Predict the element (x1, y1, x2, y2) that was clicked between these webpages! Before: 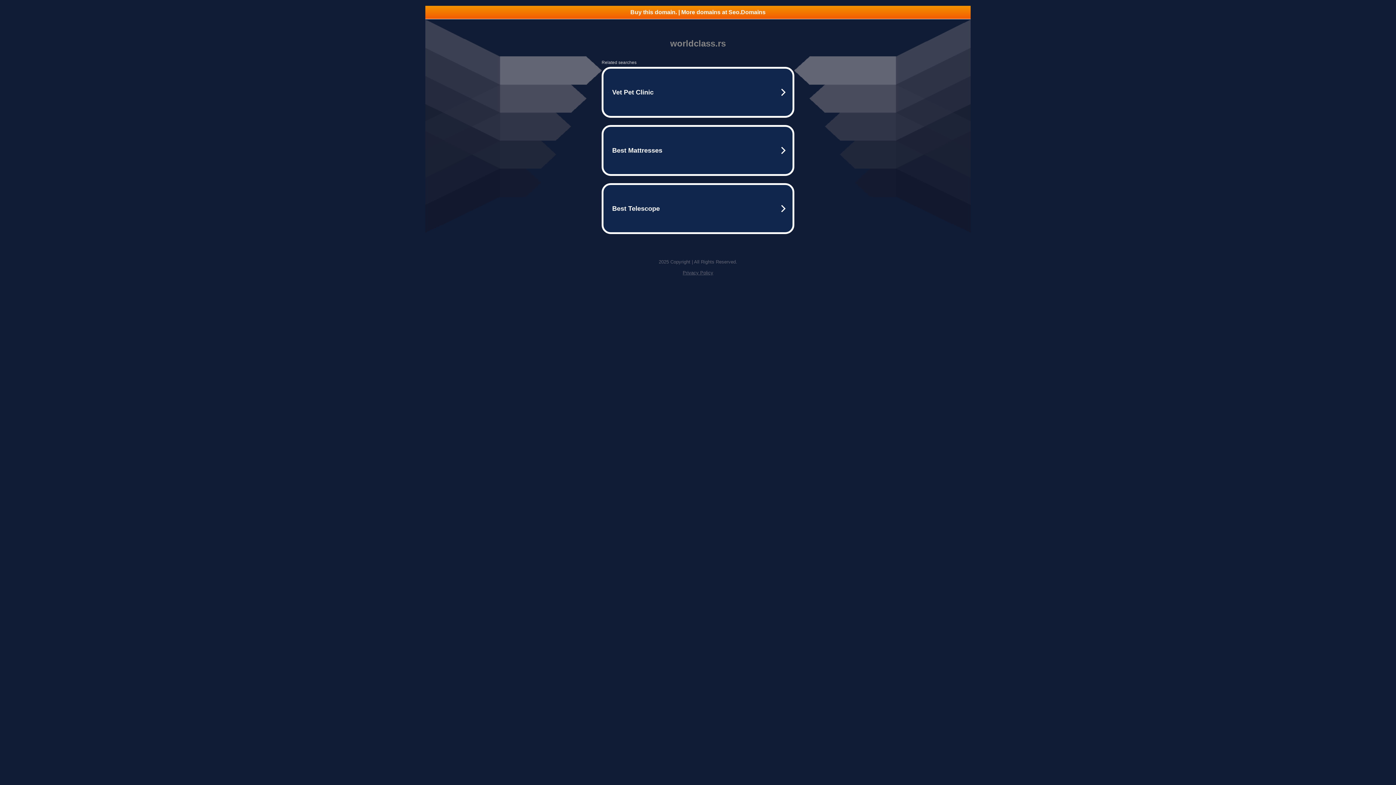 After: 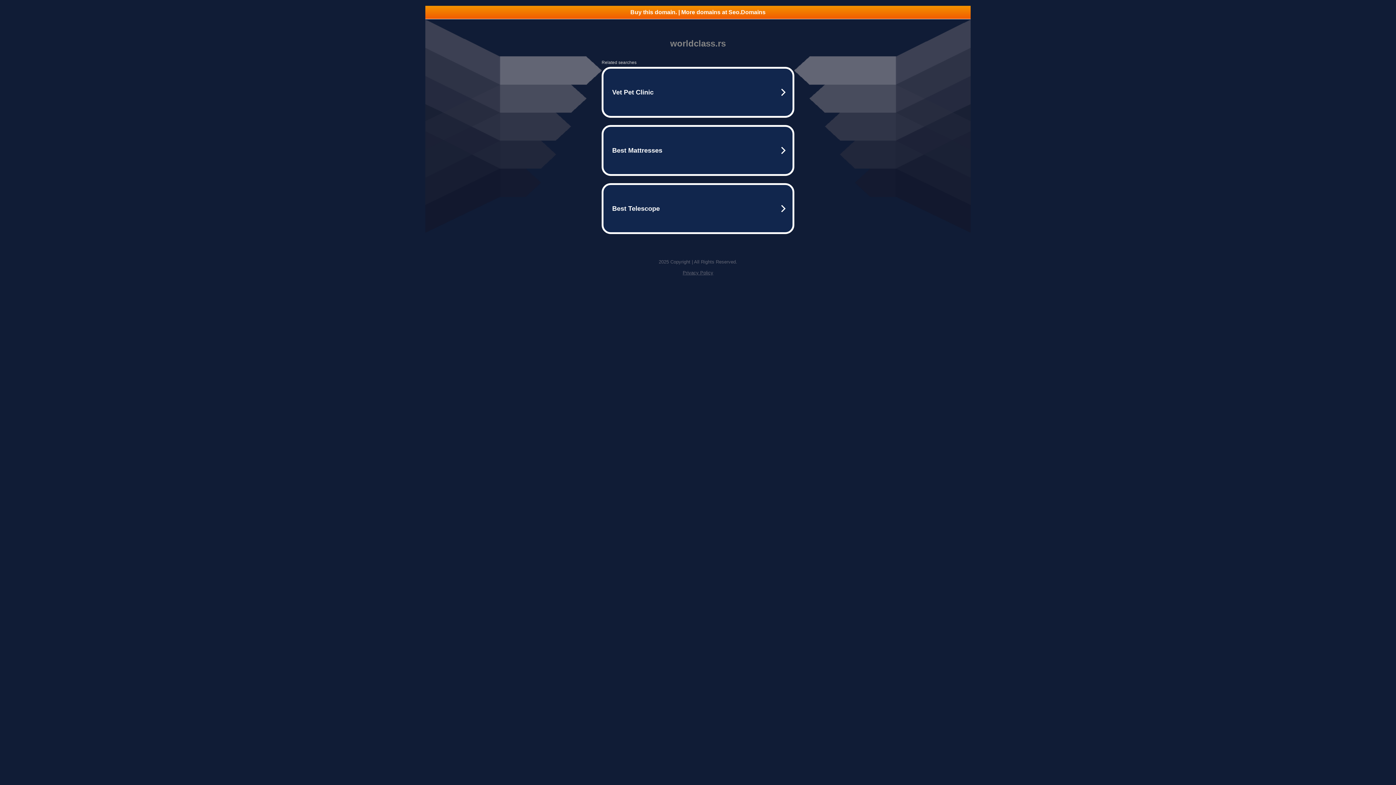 Action: bbox: (425, 5, 970, 18) label: Buy this domain. | More domains at Seo.Domains